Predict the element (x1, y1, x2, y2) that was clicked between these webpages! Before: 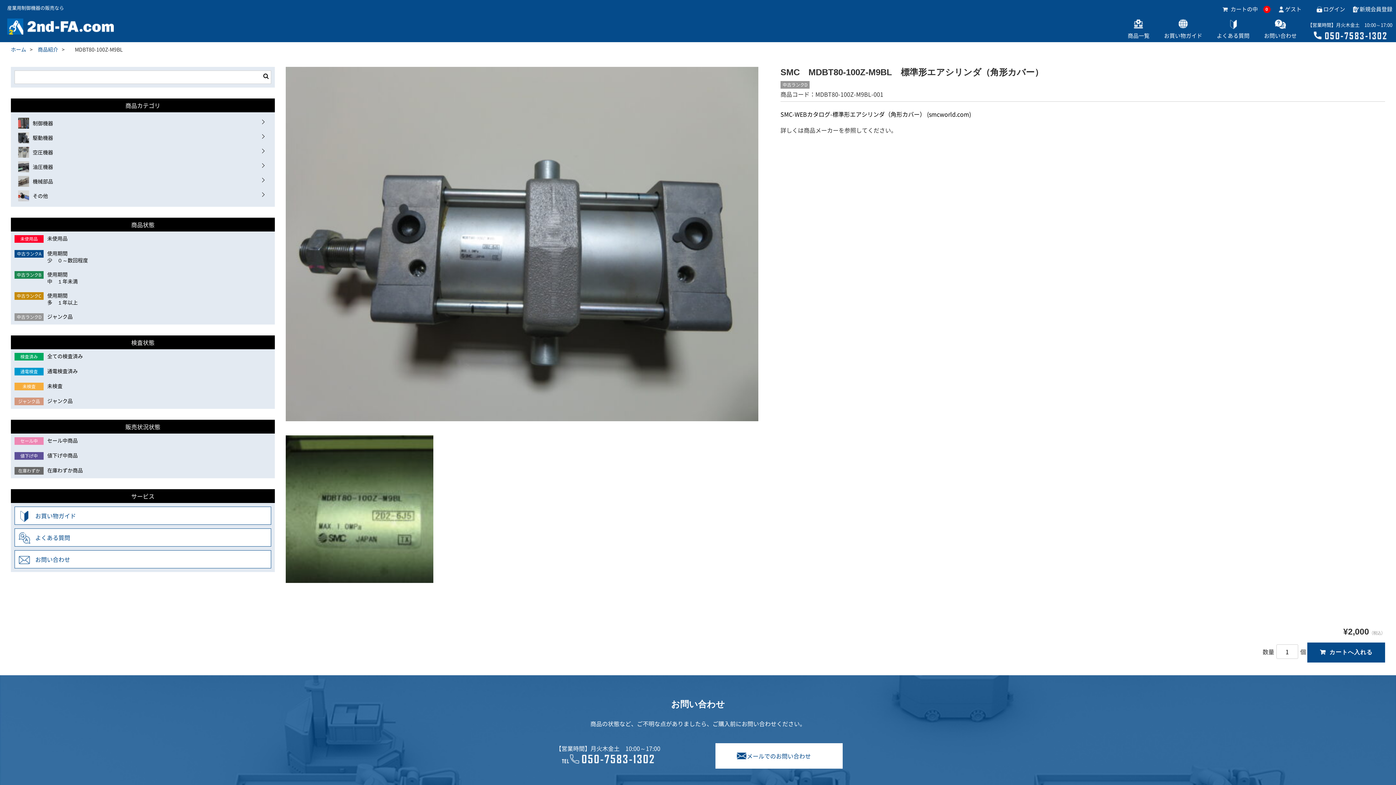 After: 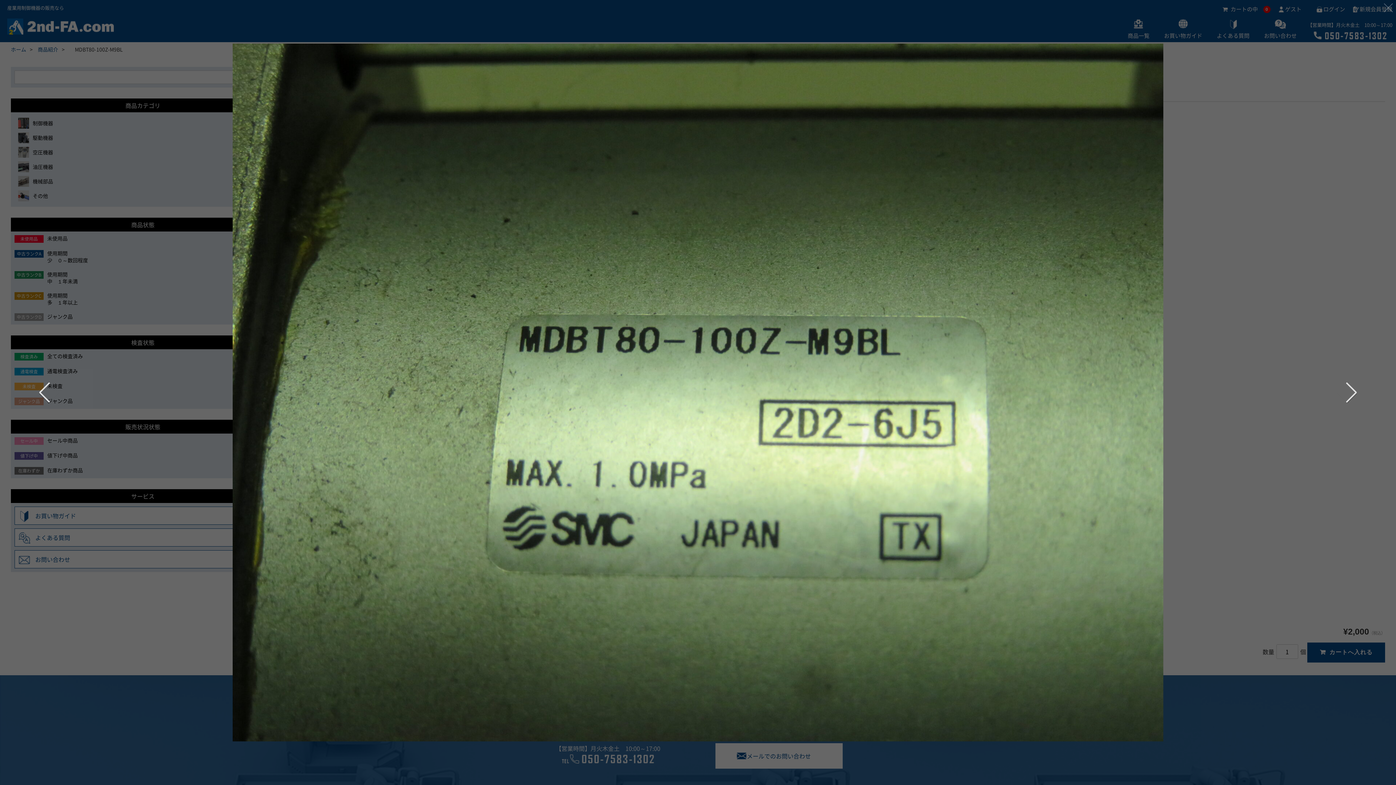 Action: bbox: (285, 435, 433, 583)